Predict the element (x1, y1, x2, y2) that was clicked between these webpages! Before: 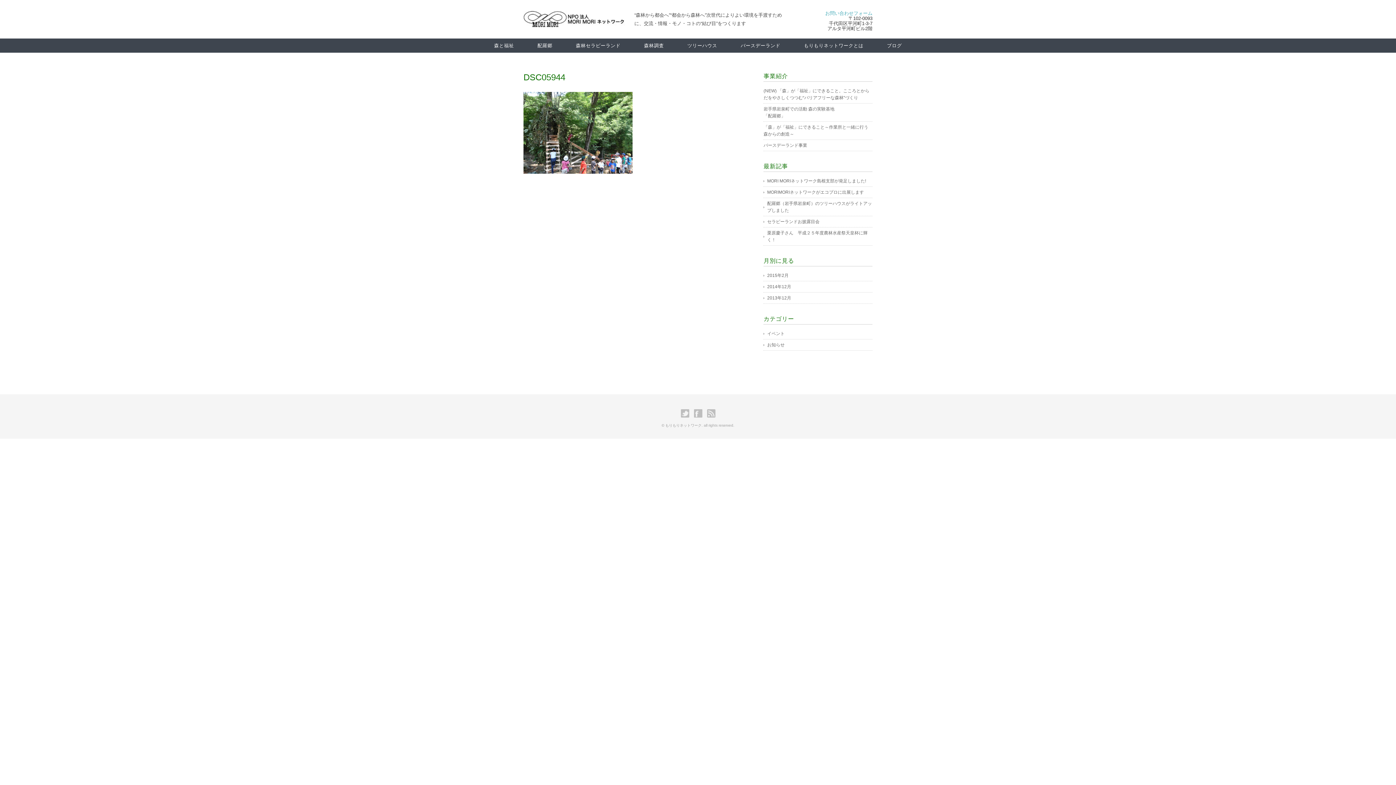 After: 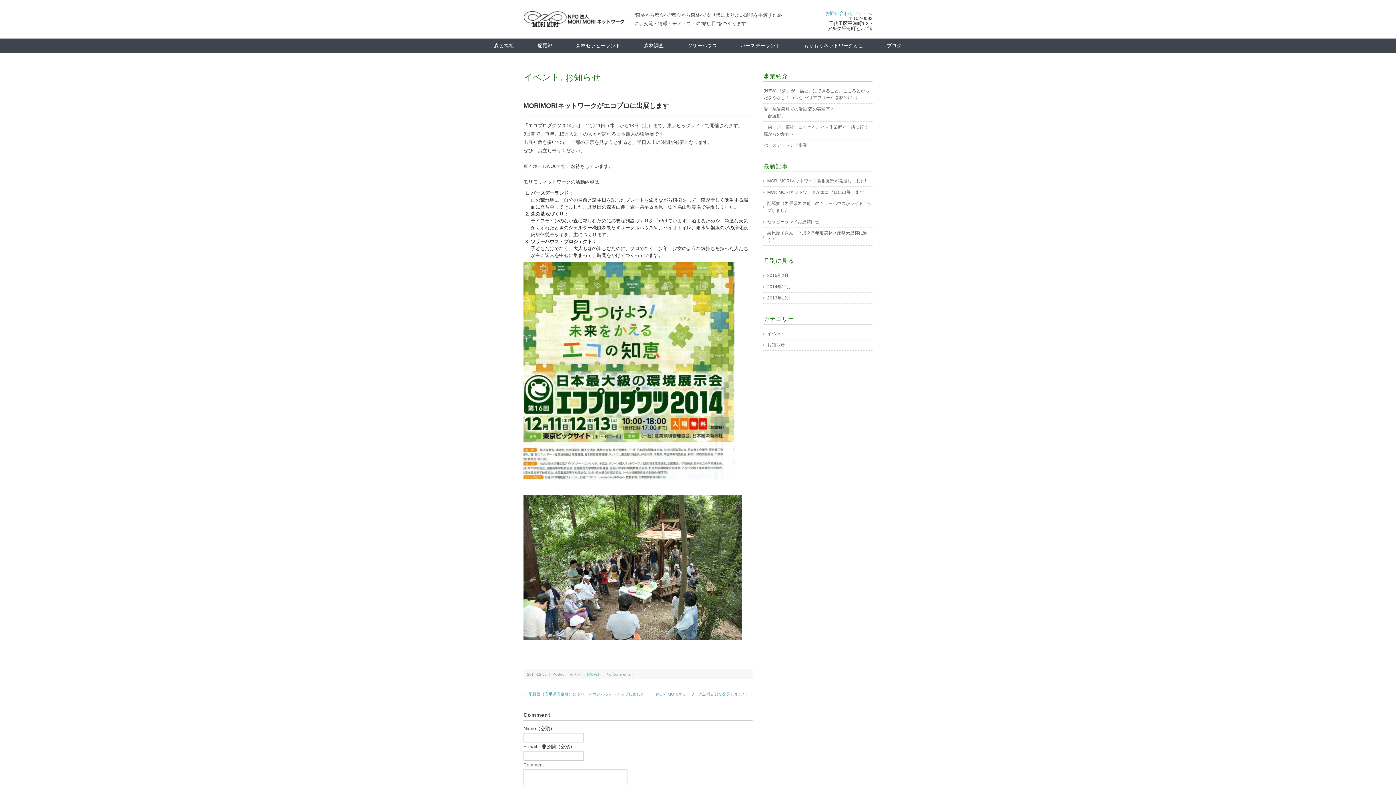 Action: bbox: (763, 189, 872, 196) label: MORIMORIネットワークがエコプロに出展します